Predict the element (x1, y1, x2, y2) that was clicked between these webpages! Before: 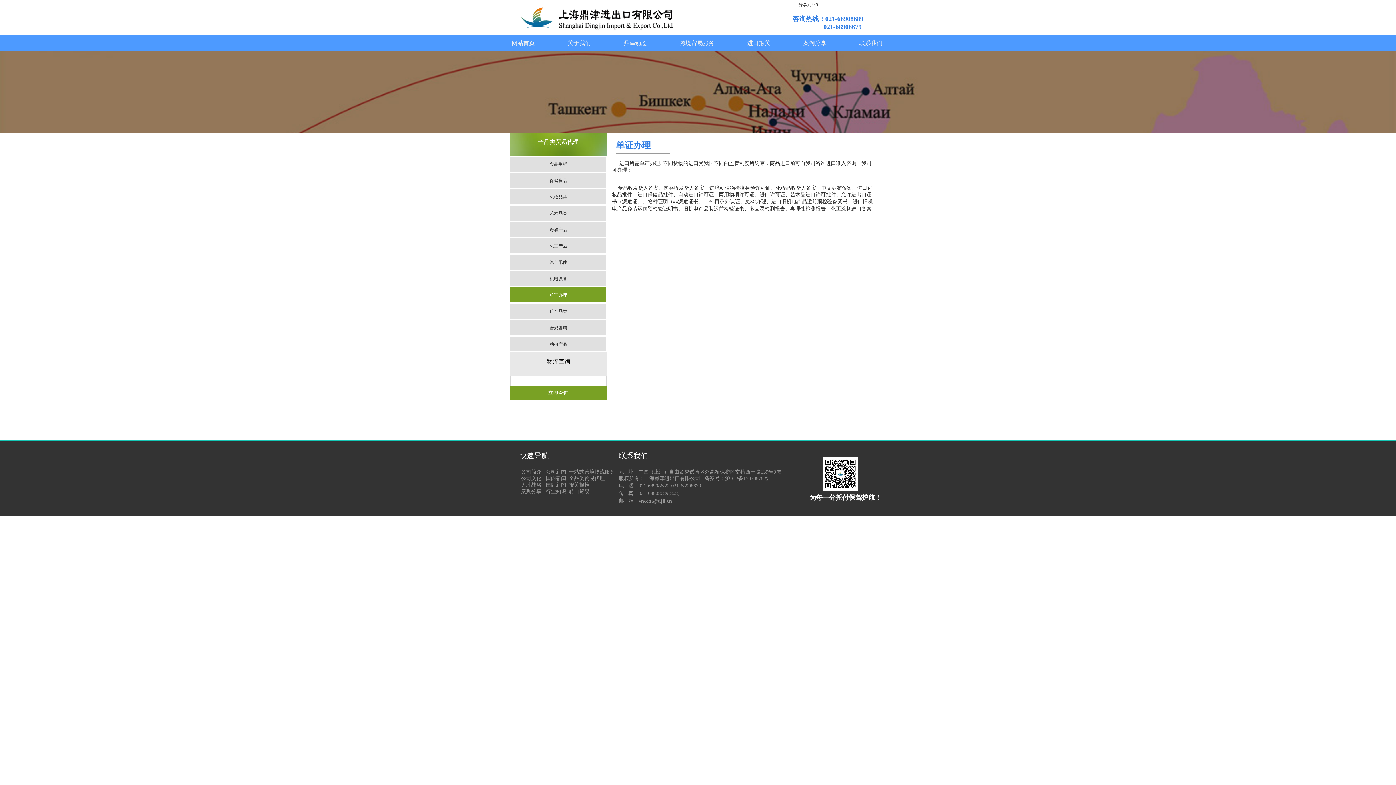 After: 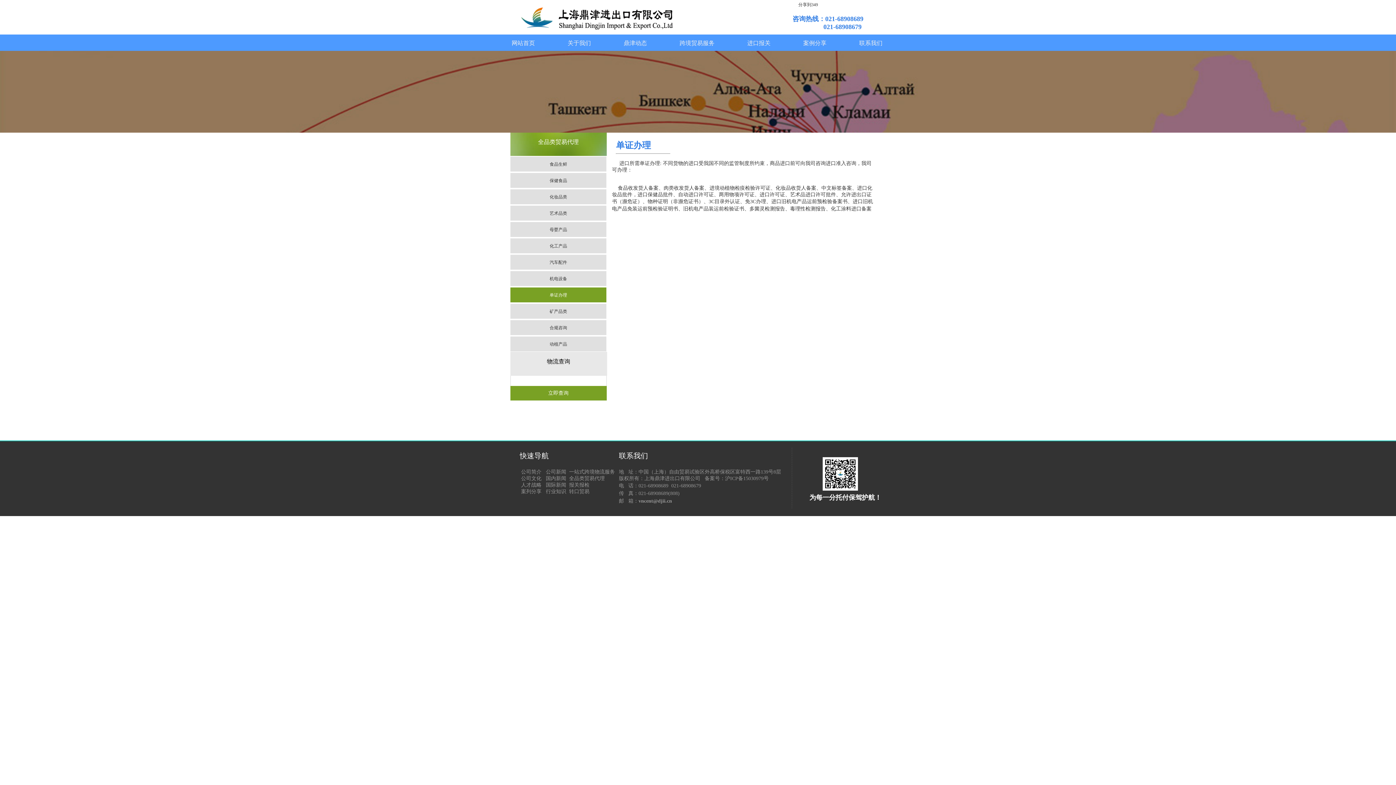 Action: bbox: (569, 476, 604, 481) label: 全品类贸易代理